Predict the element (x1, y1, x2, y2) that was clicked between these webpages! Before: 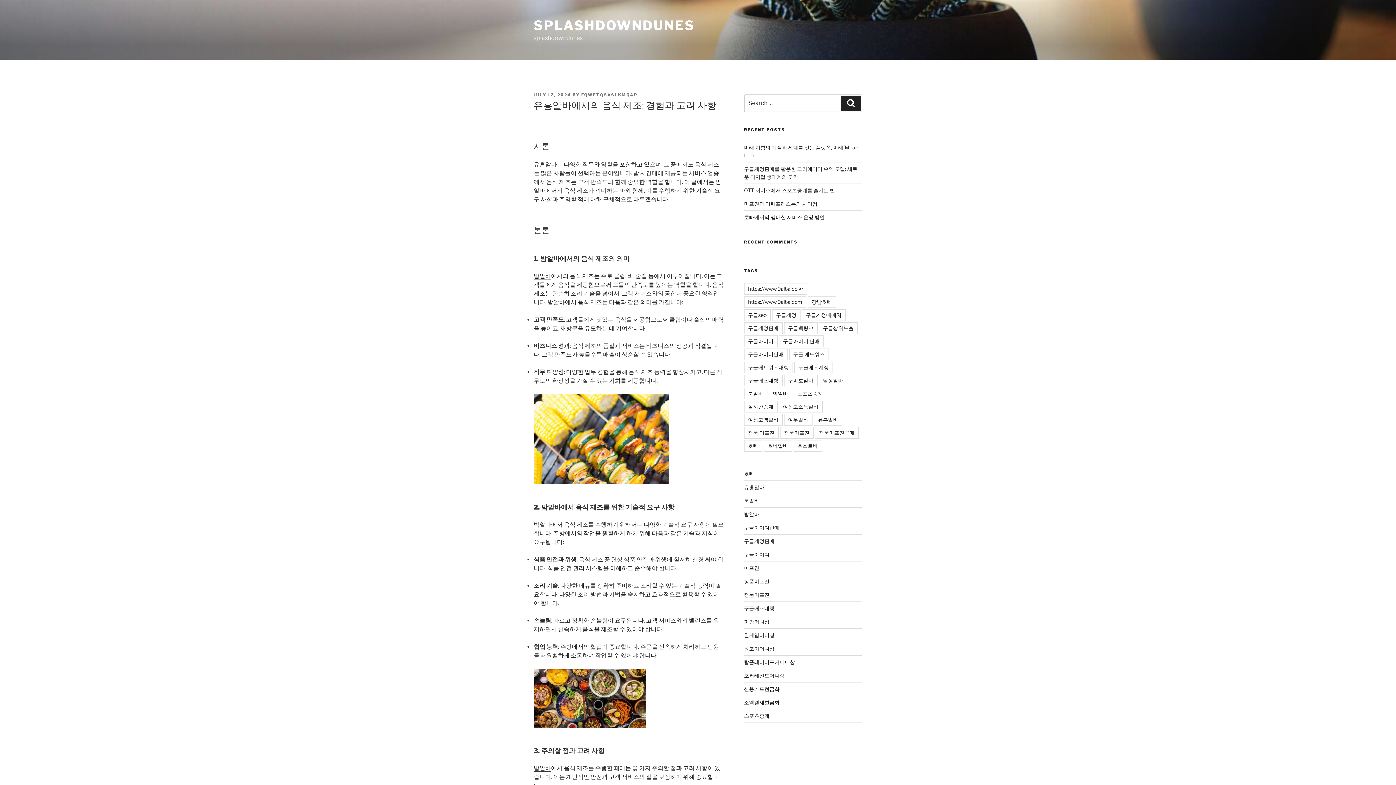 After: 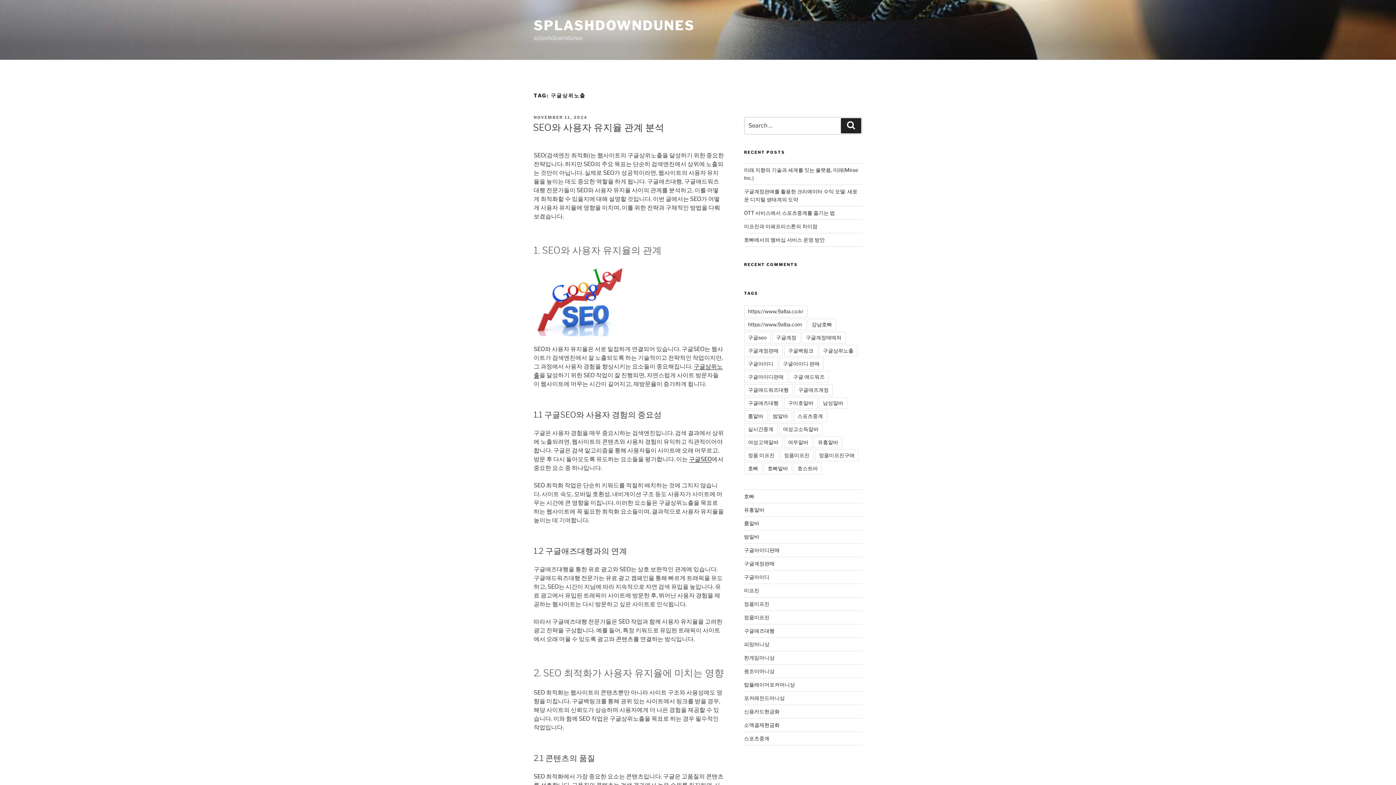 Action: label: 구글상위노출 bbox: (819, 322, 857, 334)